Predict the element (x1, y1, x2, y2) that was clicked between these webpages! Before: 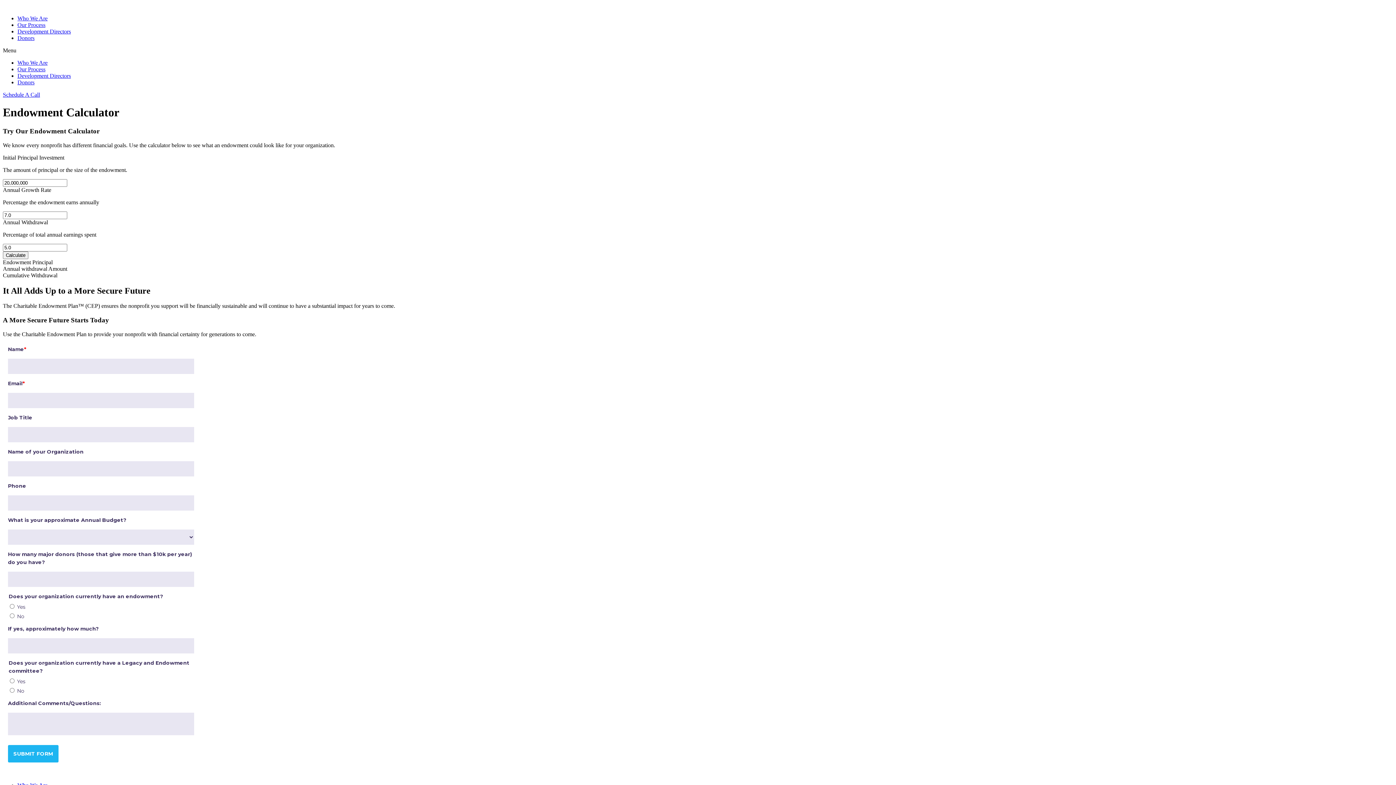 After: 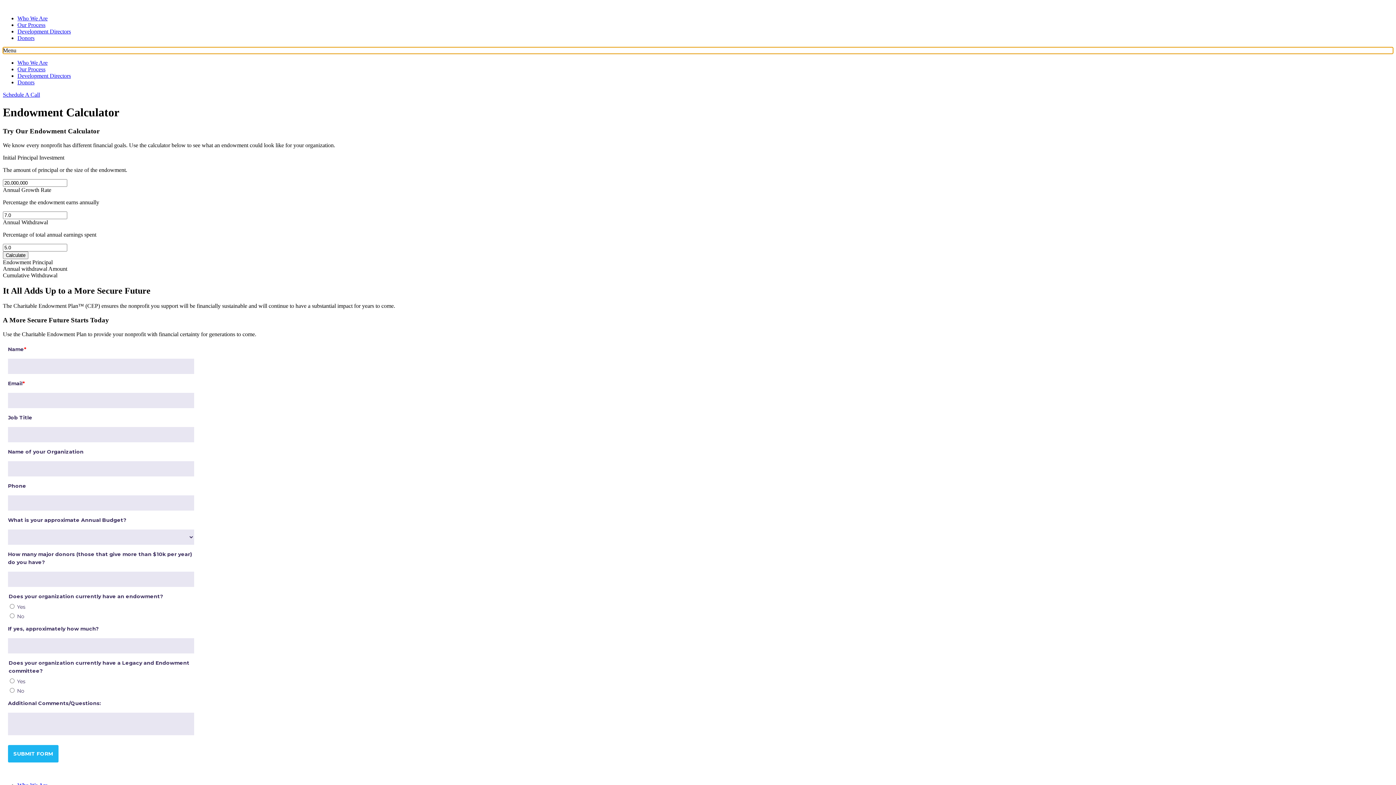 Action: label: Menu Toggle bbox: (2, 47, 1393, 53)